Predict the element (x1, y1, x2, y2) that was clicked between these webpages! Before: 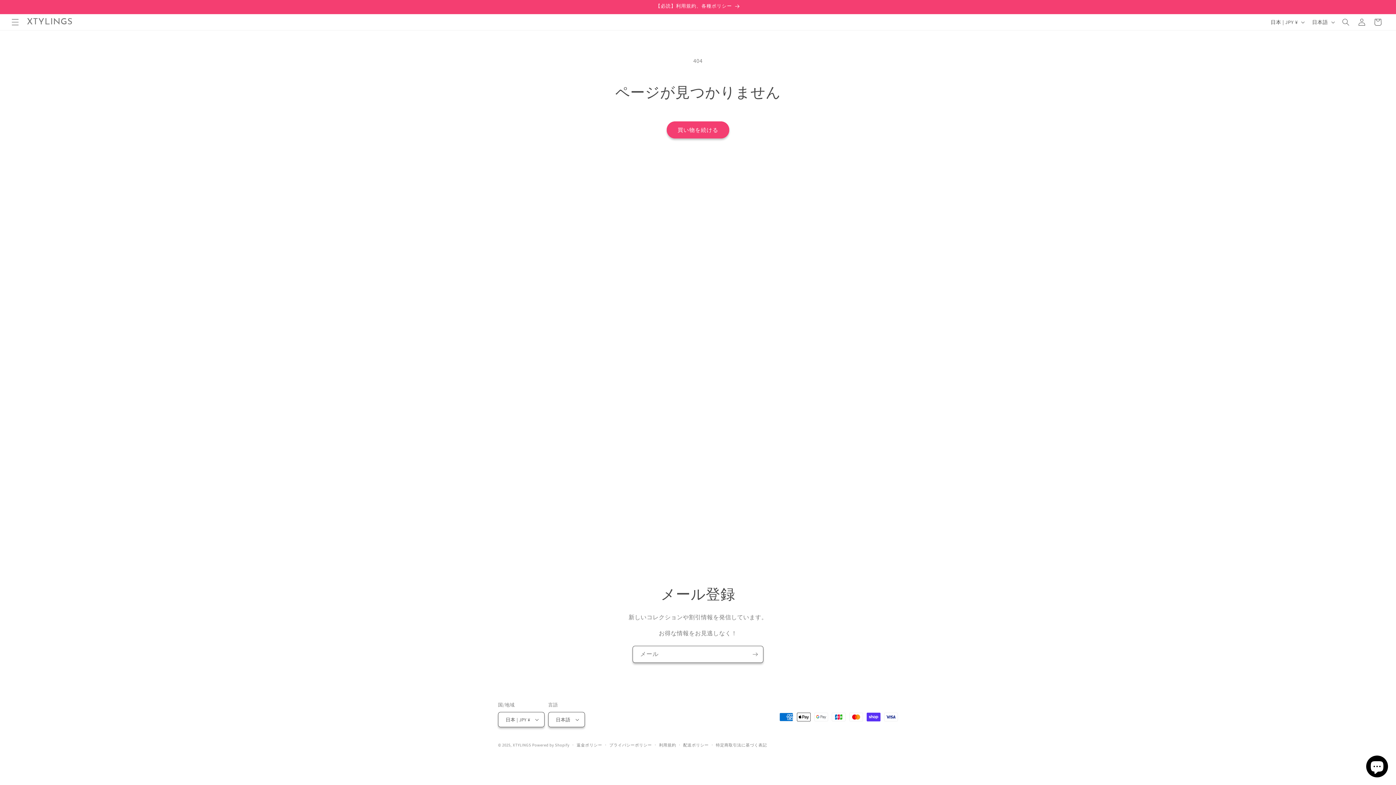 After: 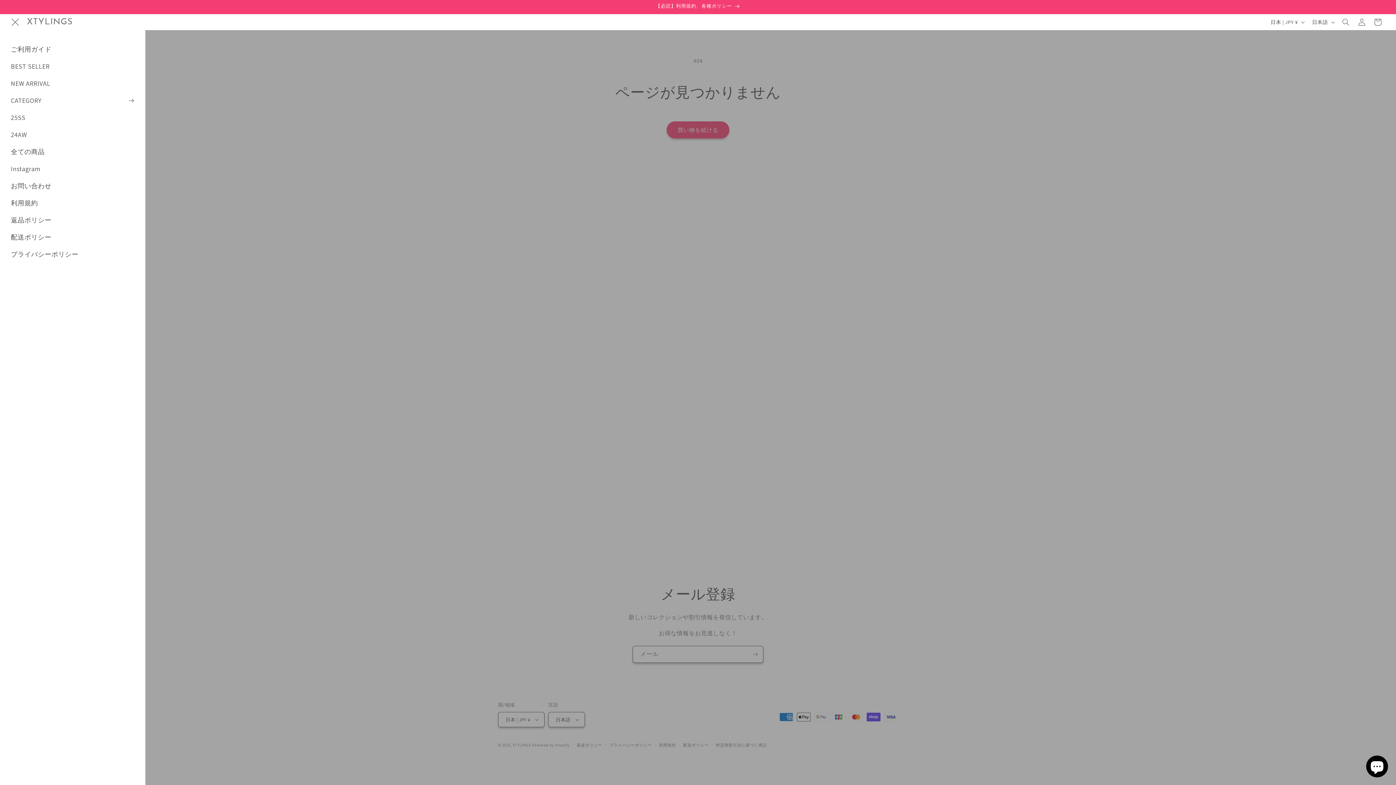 Action: bbox: (7, 14, 23, 30) label: メニュー